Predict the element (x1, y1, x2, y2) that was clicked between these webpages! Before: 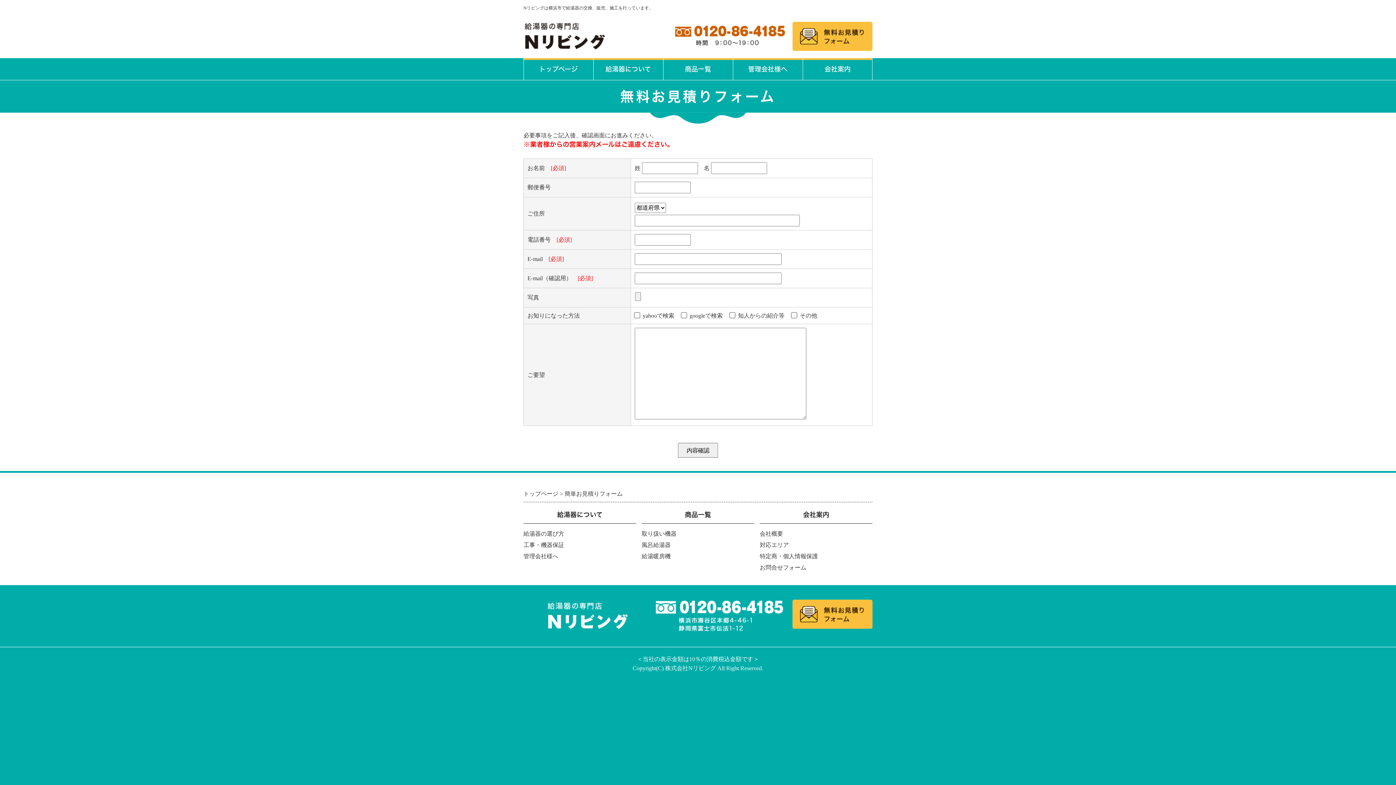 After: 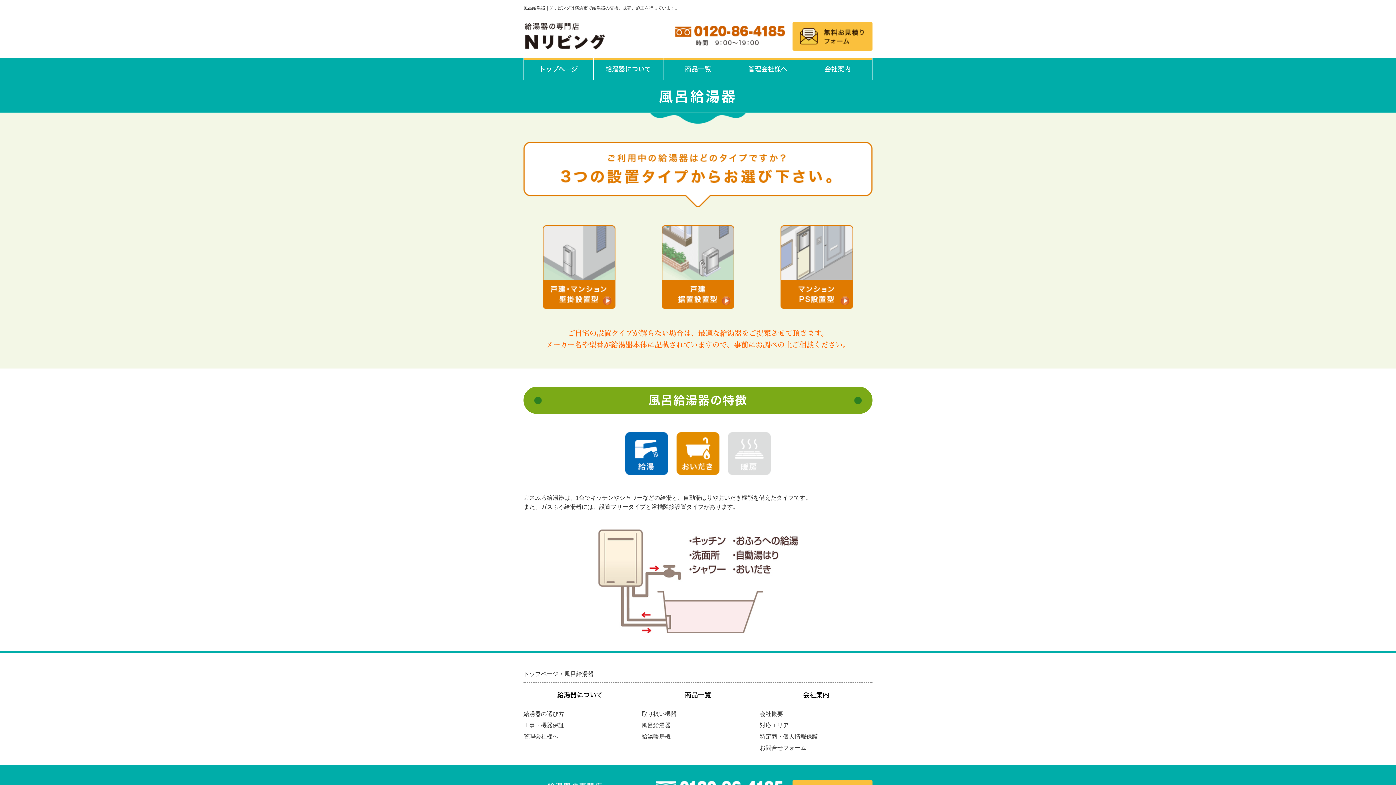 Action: label: 風呂給湯器 bbox: (641, 542, 670, 548)